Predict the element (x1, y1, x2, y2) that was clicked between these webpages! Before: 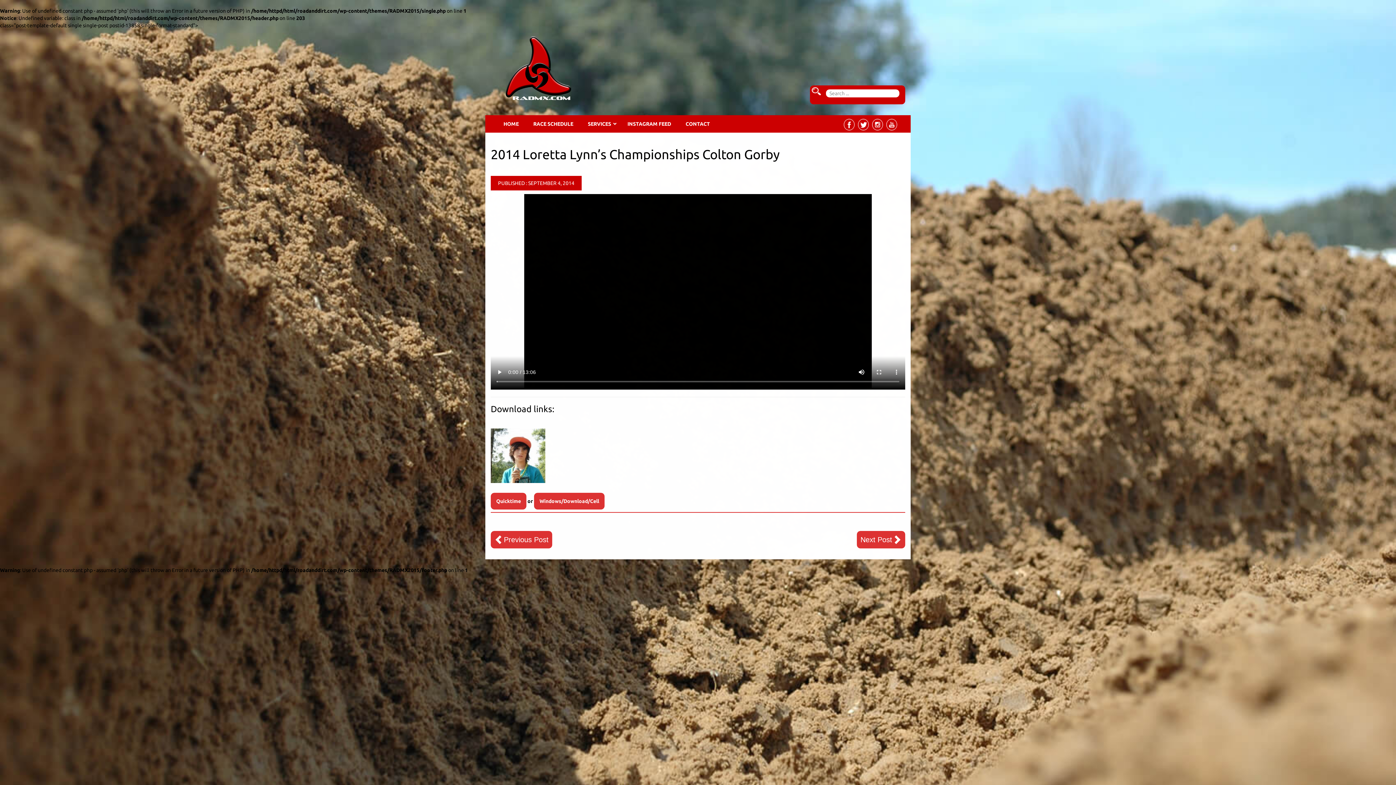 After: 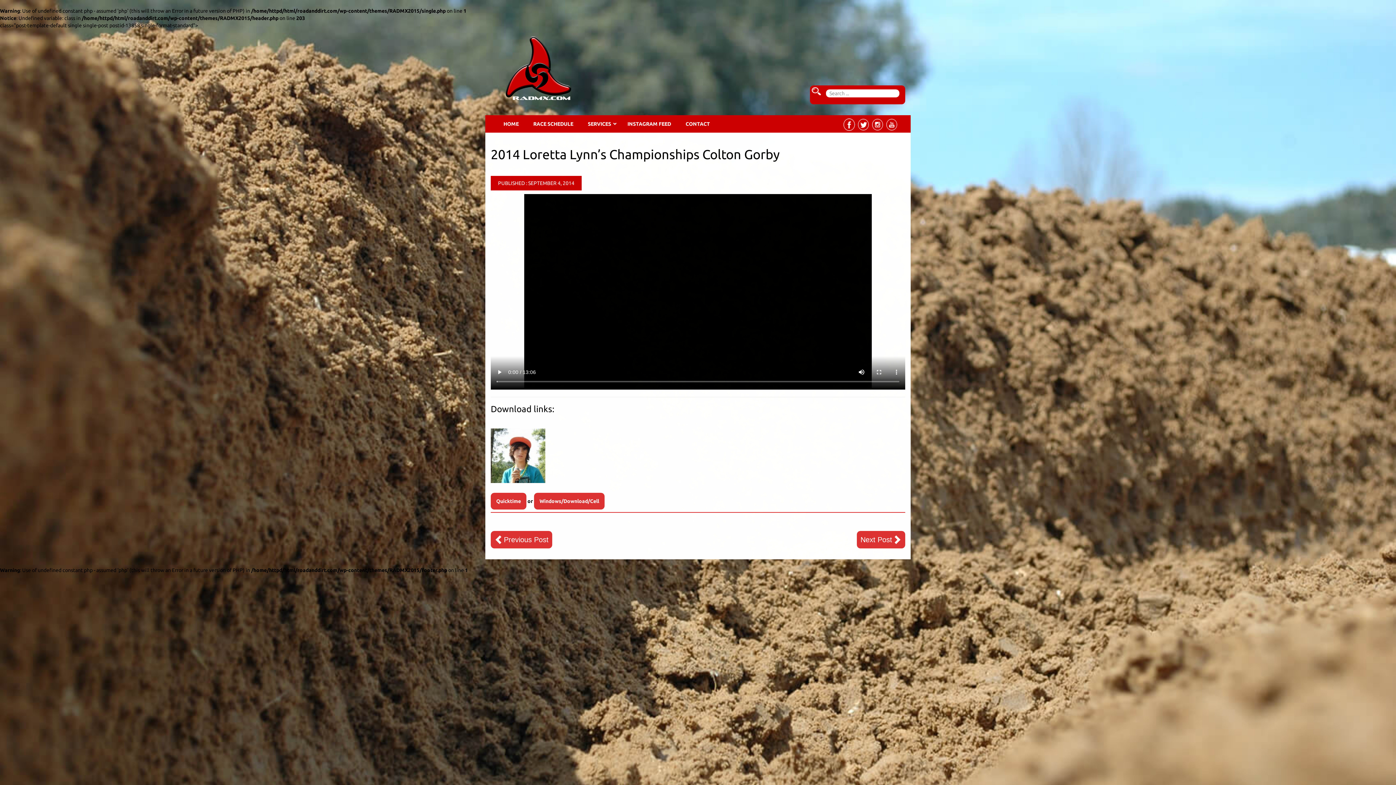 Action: label:   bbox: (841, 119, 856, 125)